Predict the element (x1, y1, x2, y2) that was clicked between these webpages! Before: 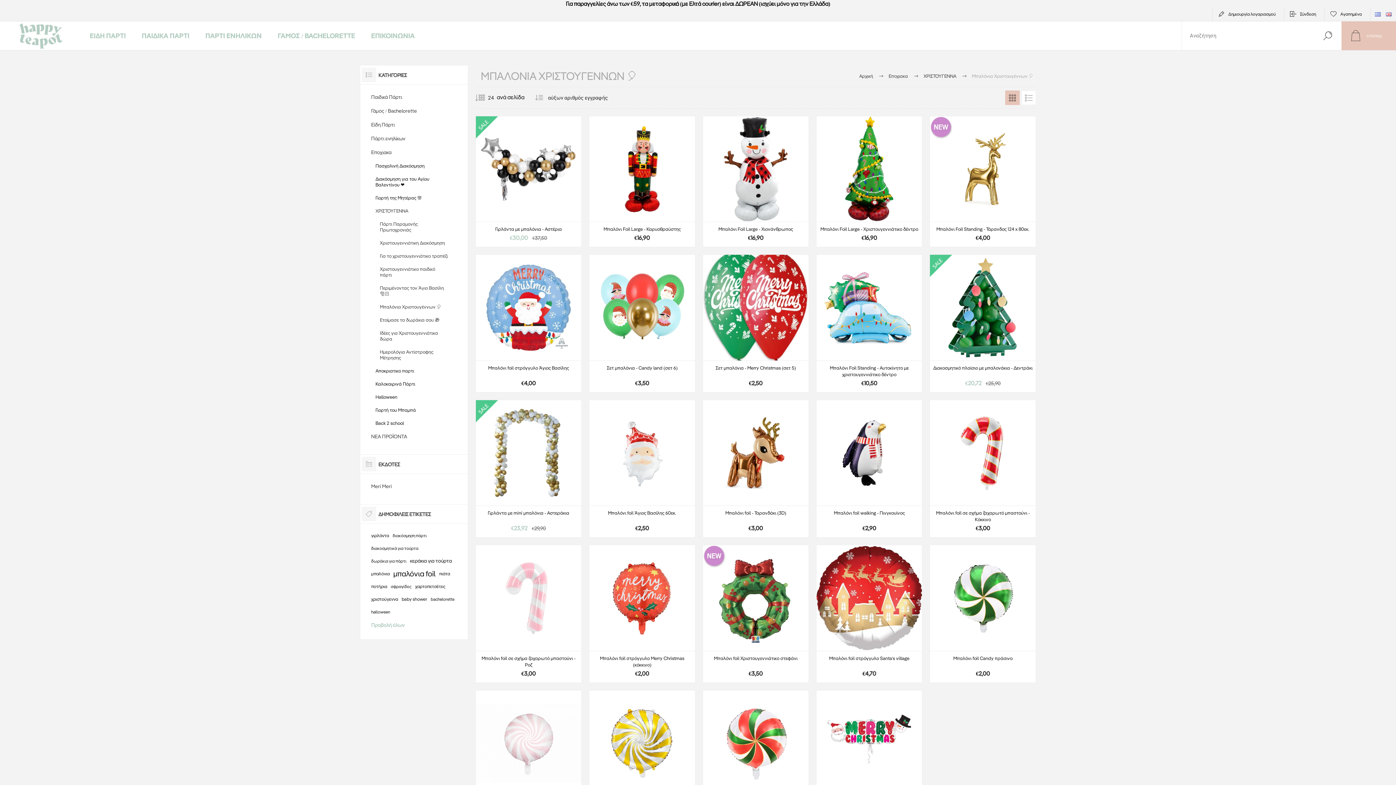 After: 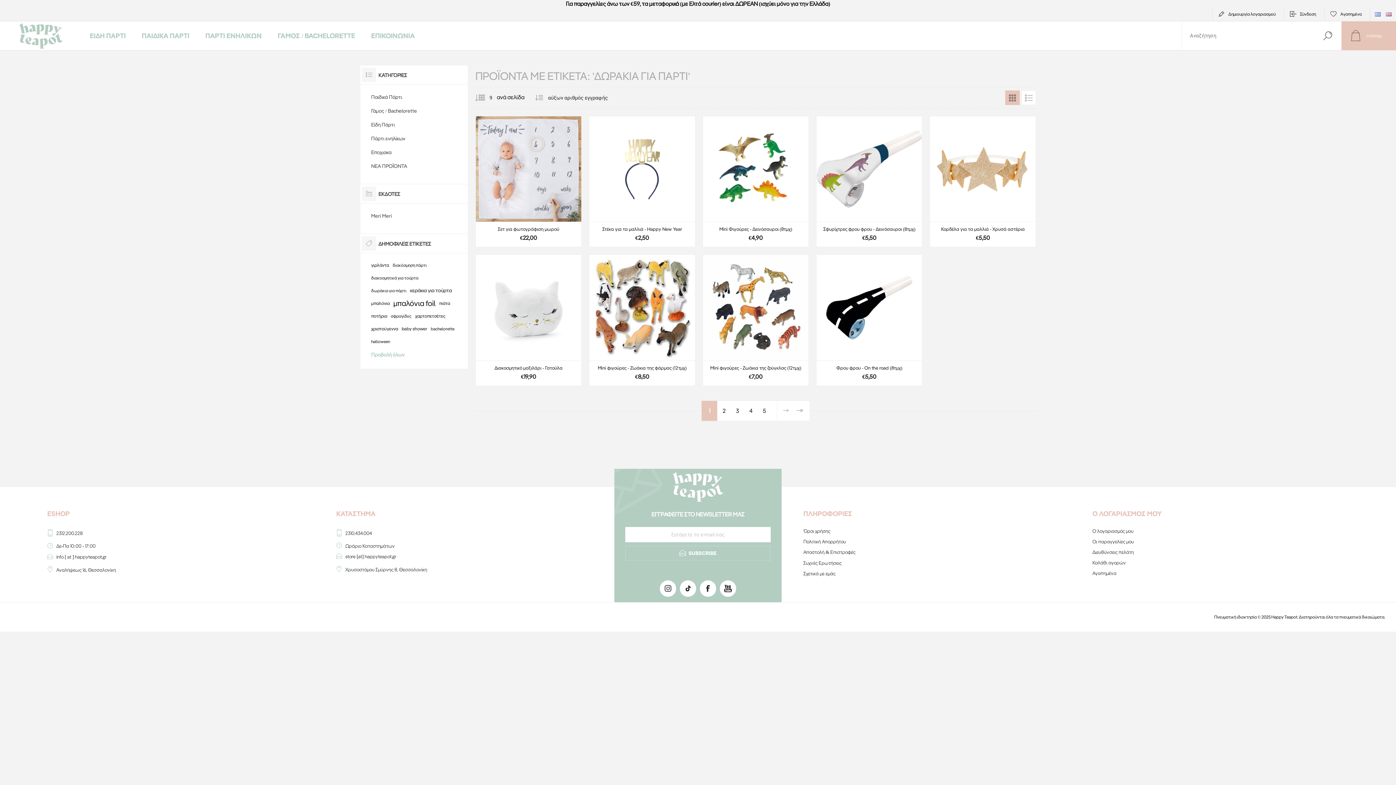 Action: bbox: (371, 554, 406, 567) label: δωράκια για πάρτι